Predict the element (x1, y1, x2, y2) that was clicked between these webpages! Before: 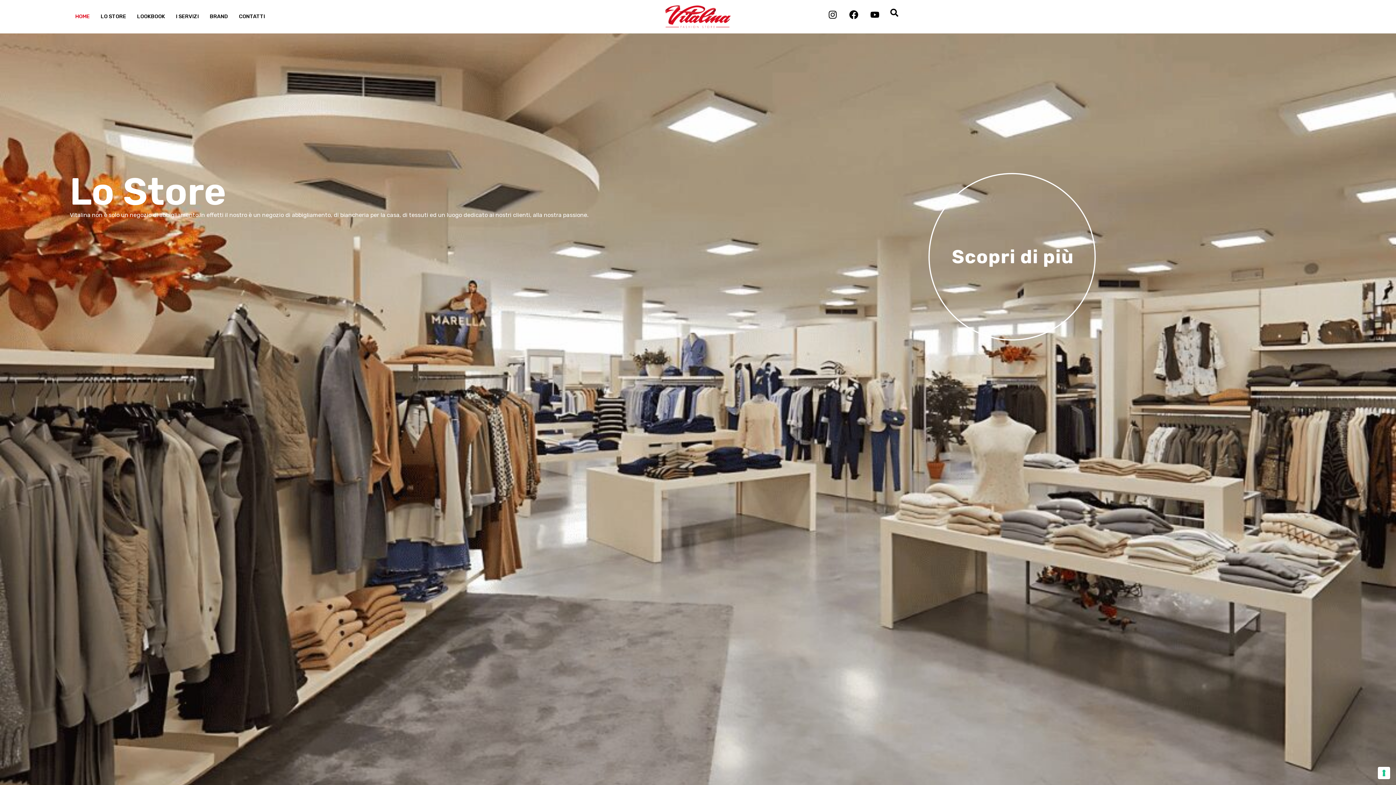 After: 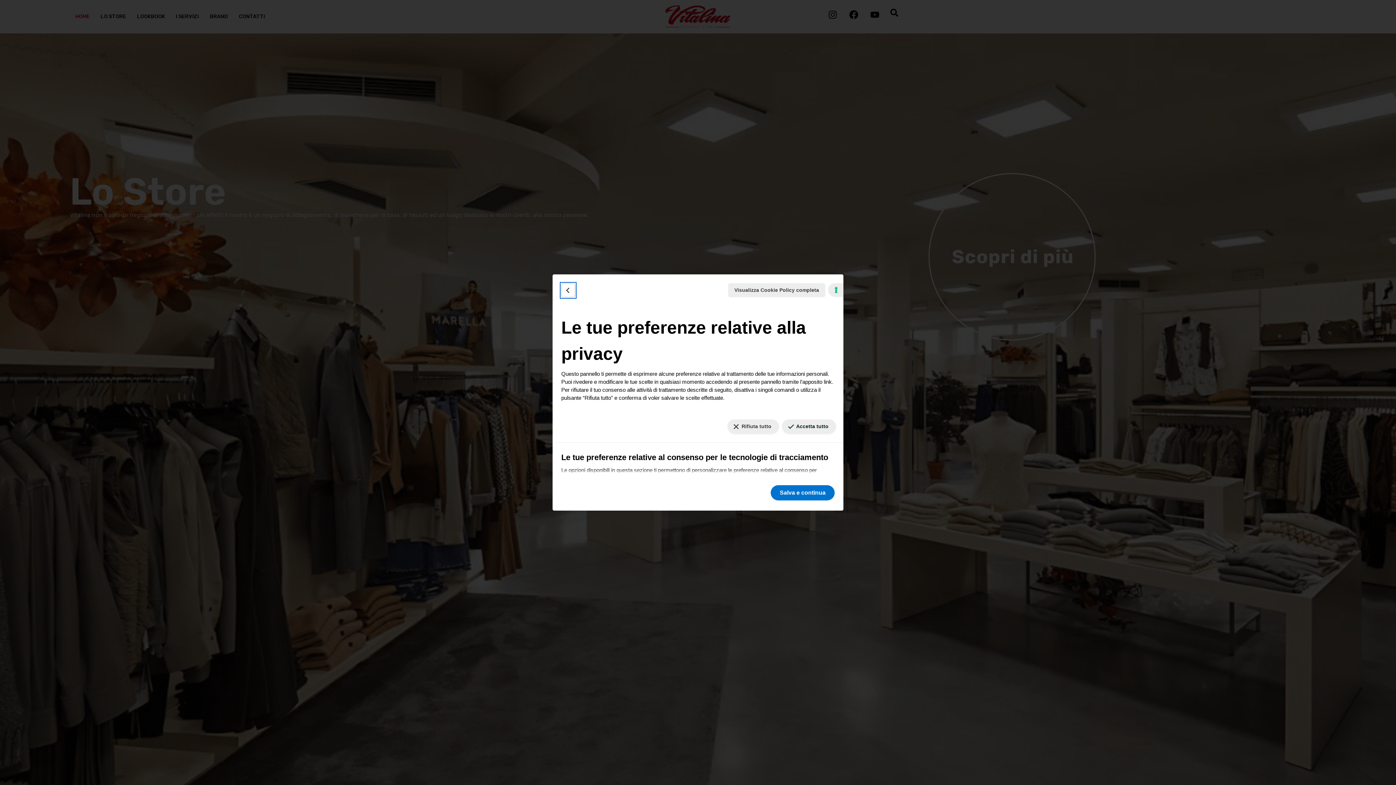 Action: bbox: (1378, 767, 1390, 779) label: Le tue preferenze relative al consenso per le tecnologie di tracciamento